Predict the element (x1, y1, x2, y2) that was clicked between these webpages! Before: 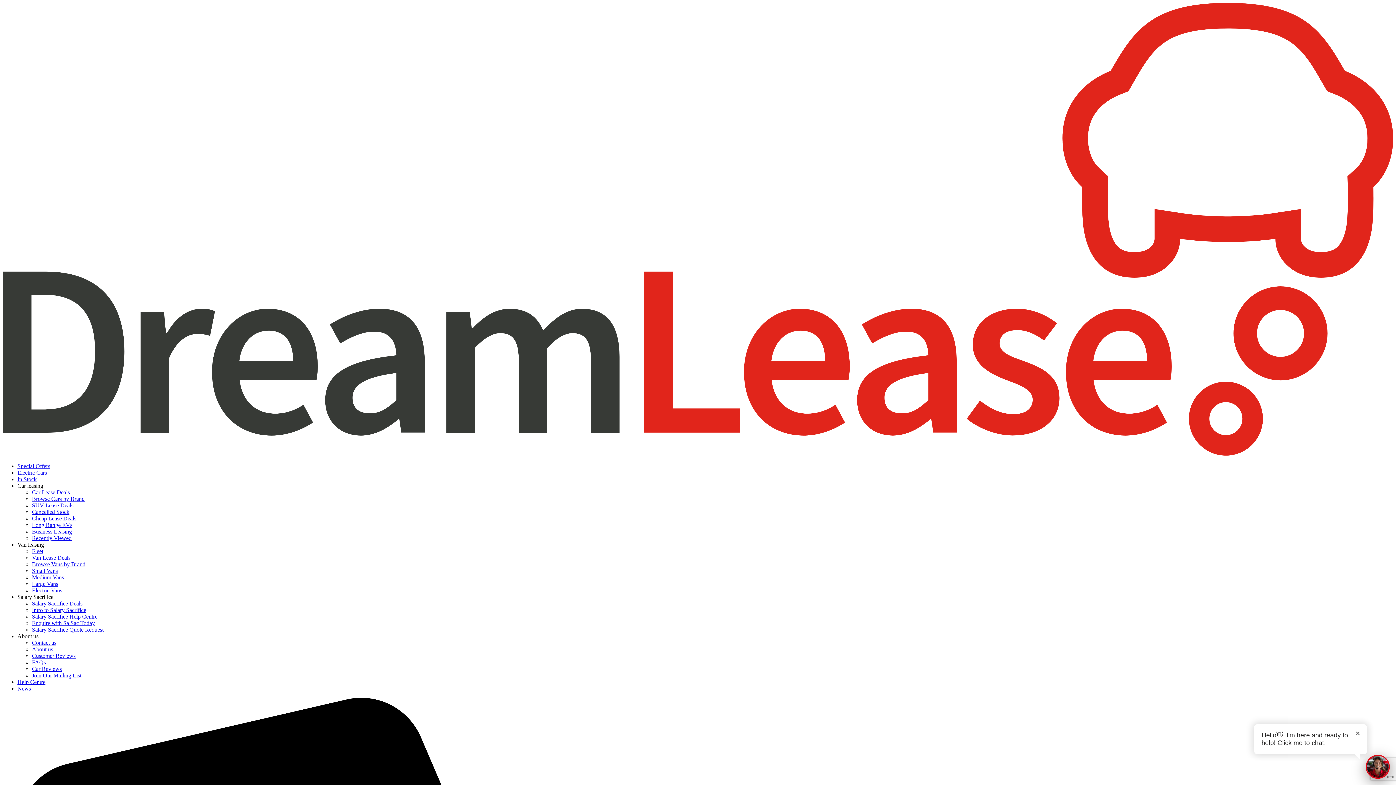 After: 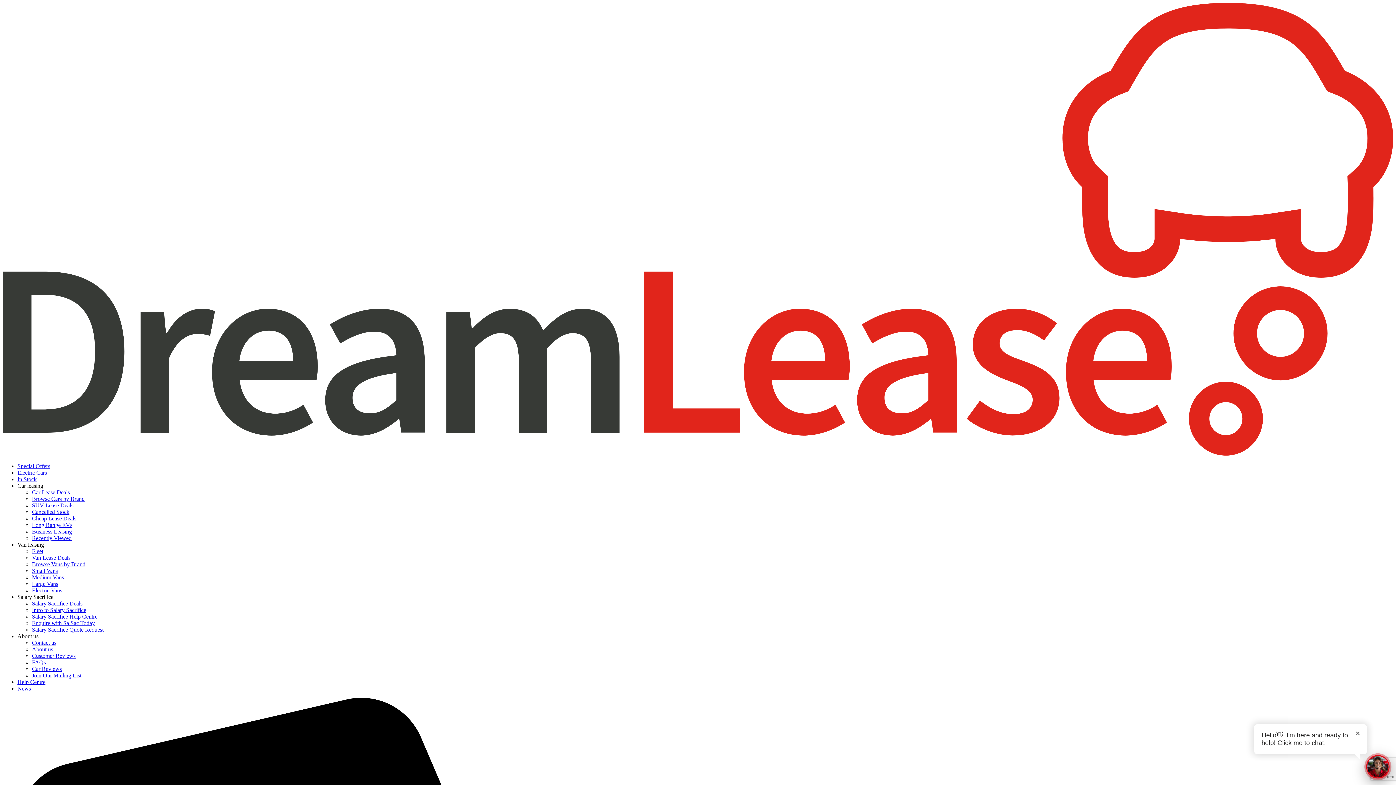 Action: bbox: (32, 489, 69, 495) label: Car Lease Deals